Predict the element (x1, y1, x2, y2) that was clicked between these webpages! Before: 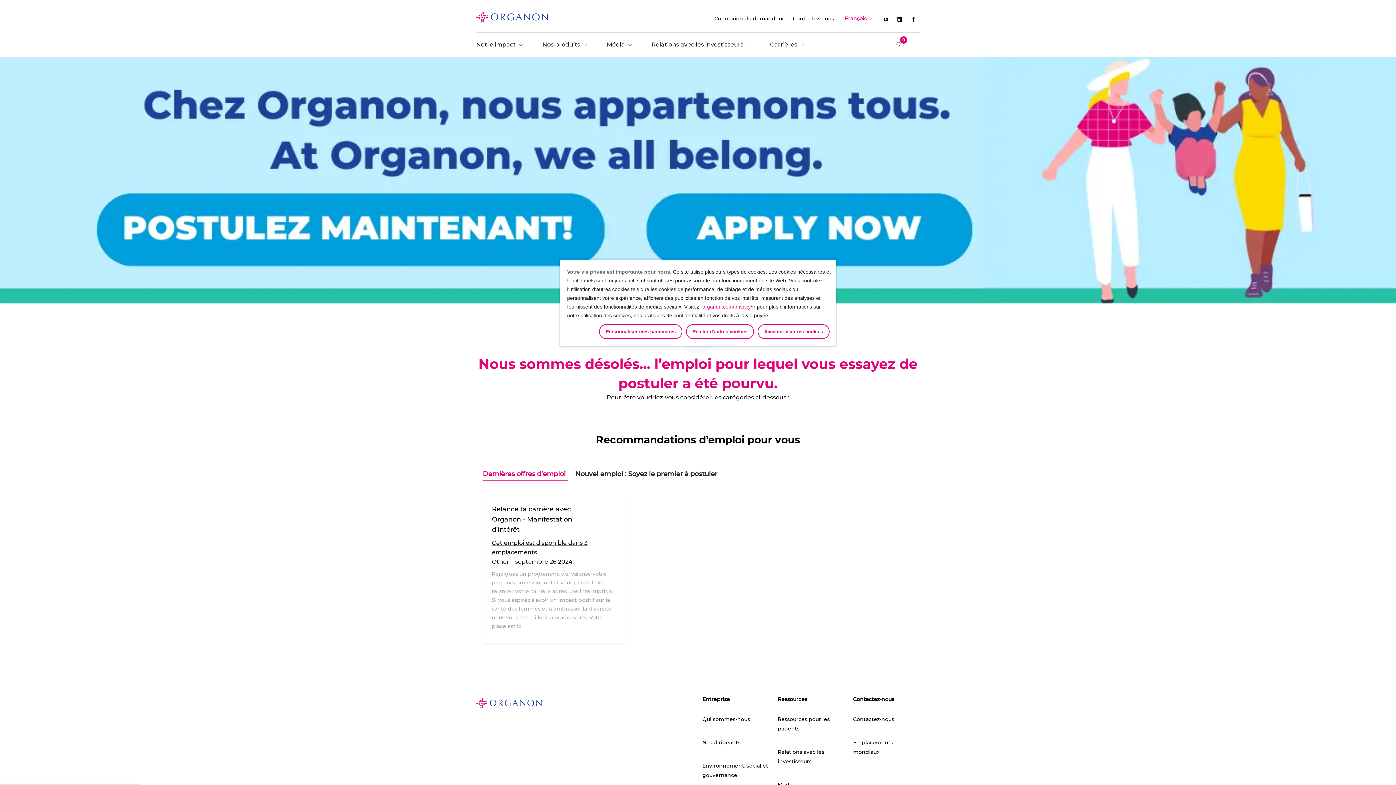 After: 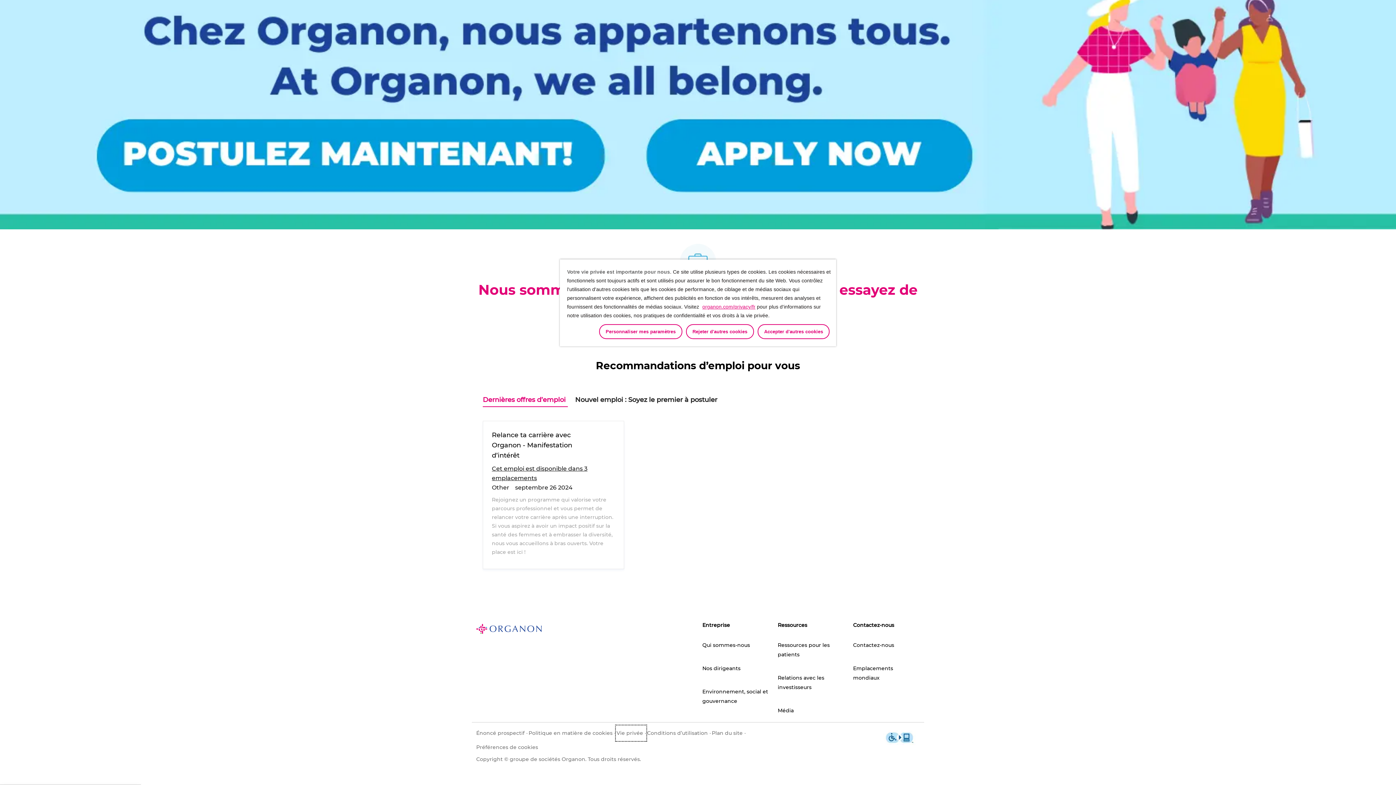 Action: label: Vie privée bbox: (616, 609, 645, 623)